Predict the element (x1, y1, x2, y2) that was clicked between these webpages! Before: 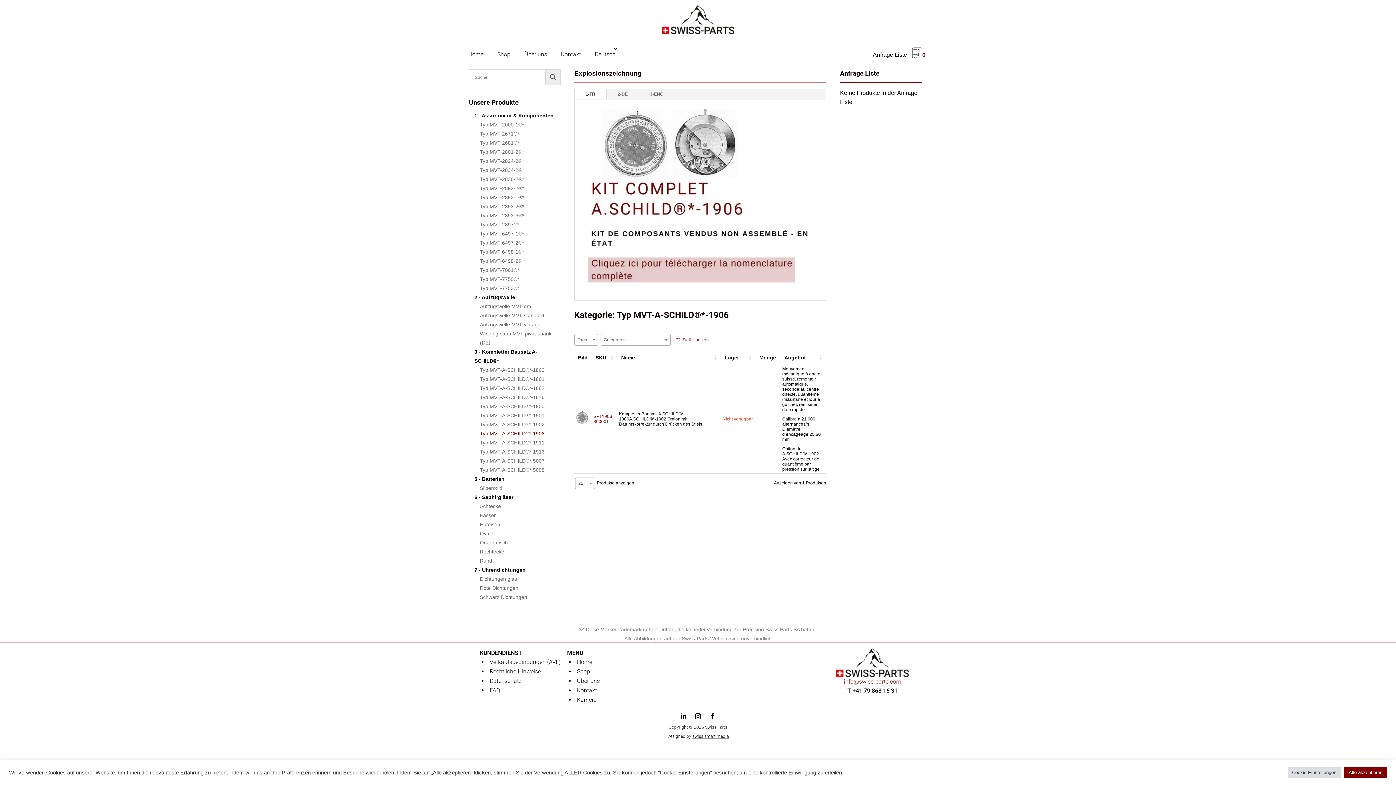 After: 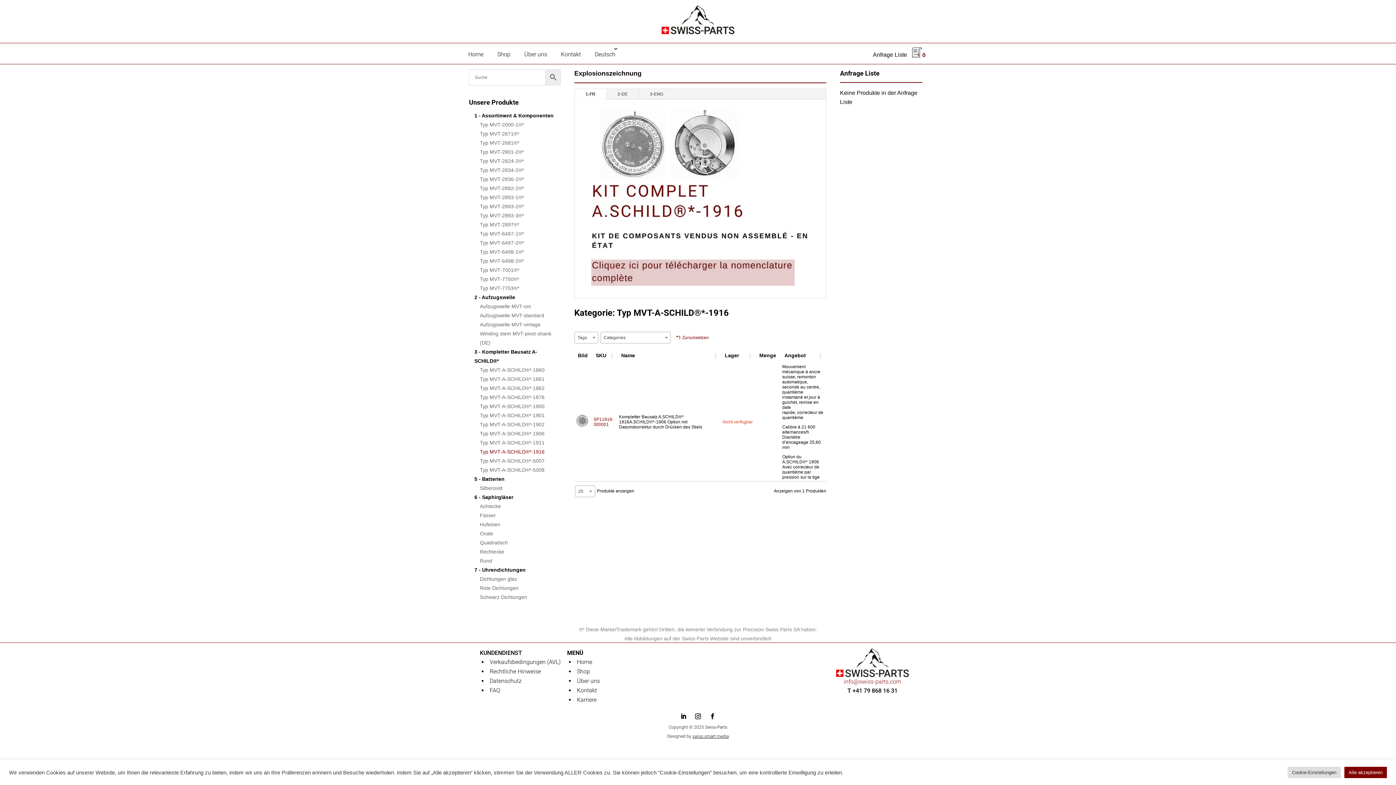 Action: label: Typ MVT-A-SCHILD®*-1916 bbox: (480, 449, 544, 455)